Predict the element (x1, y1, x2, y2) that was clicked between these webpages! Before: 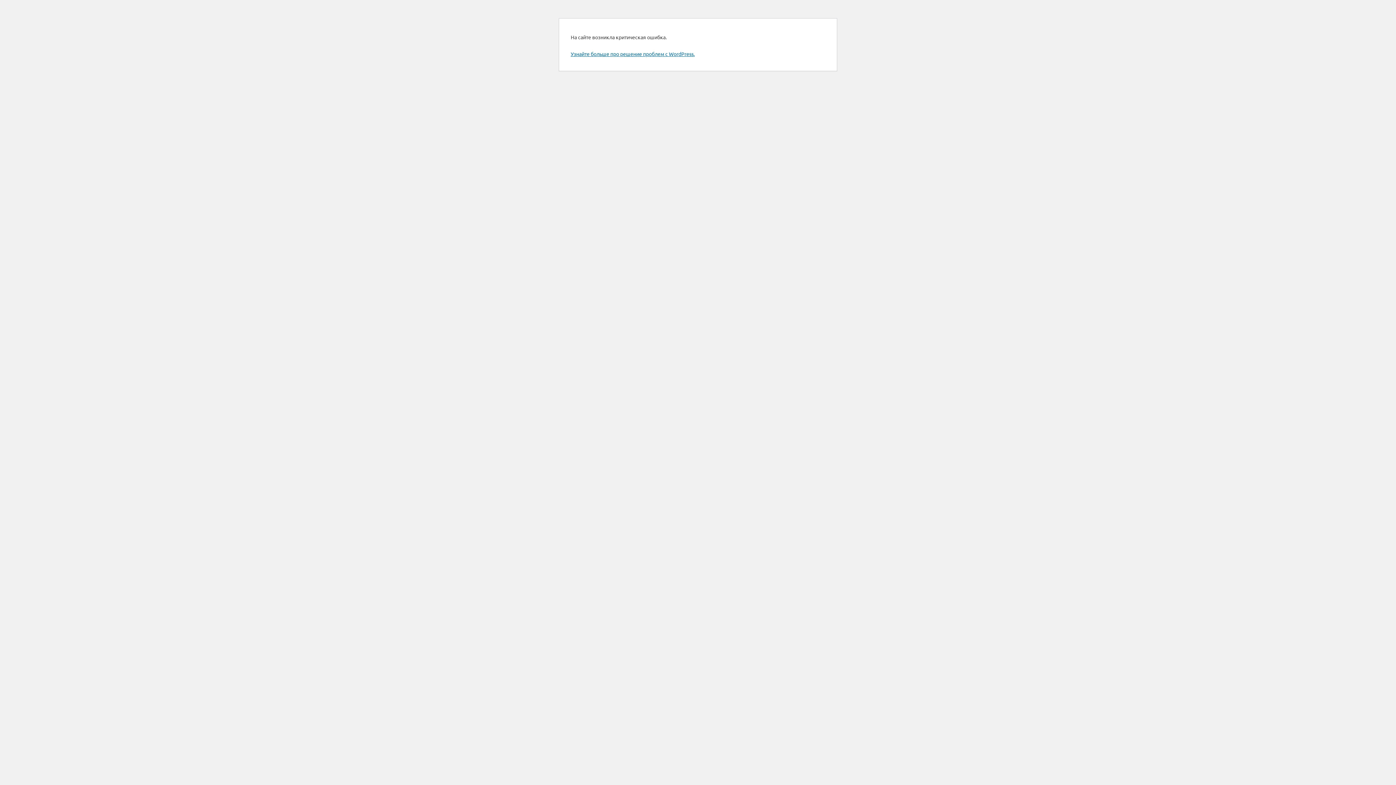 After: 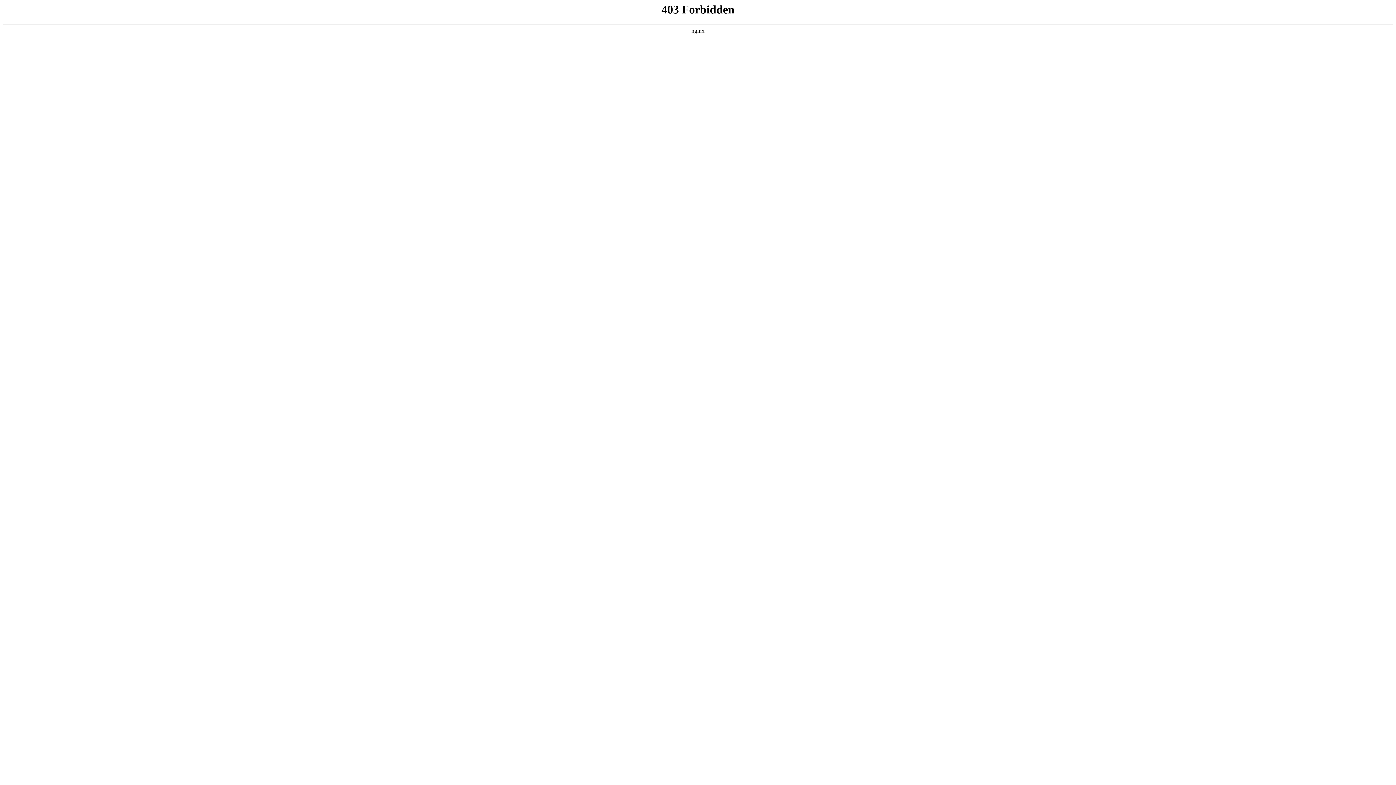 Action: bbox: (570, 50, 694, 57) label: Узнайте больше про решение проблем с WordPress.